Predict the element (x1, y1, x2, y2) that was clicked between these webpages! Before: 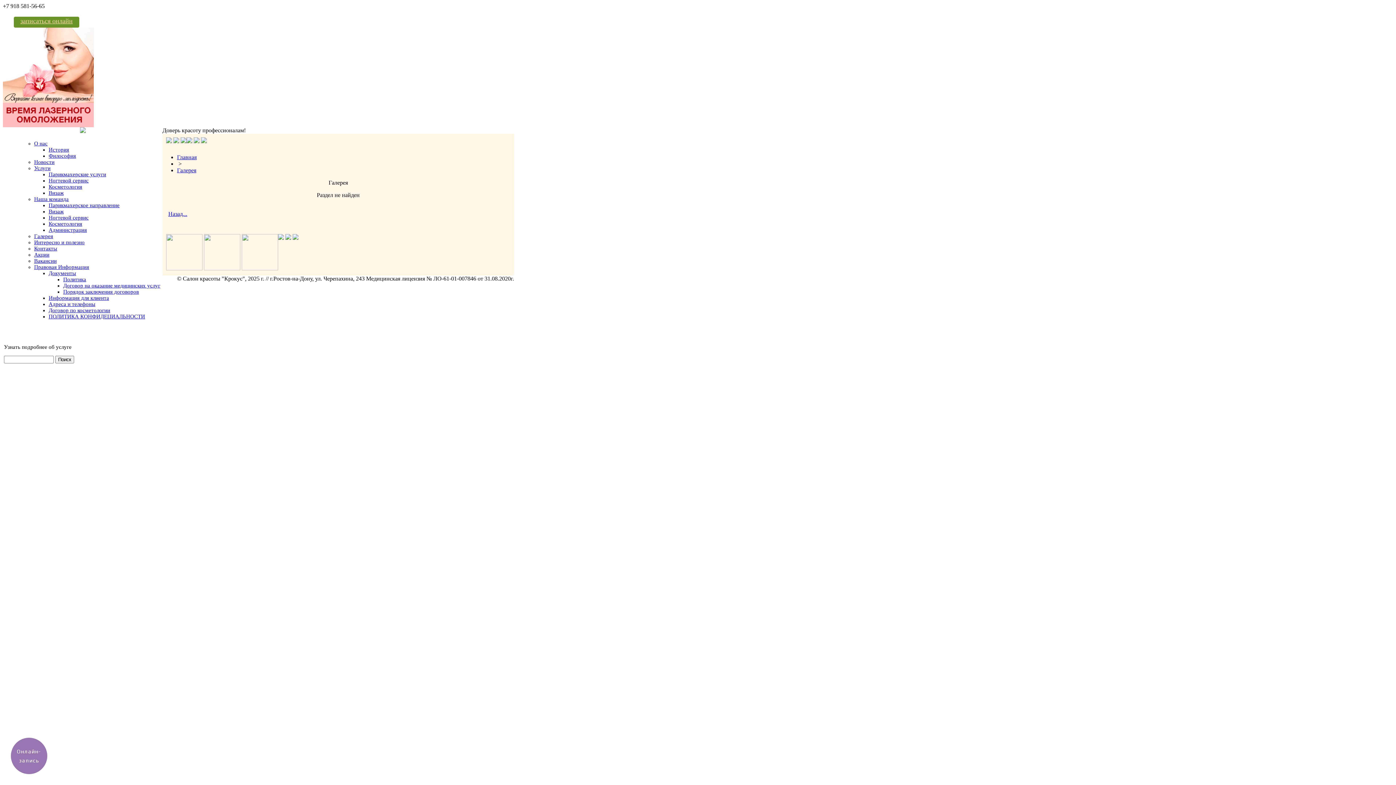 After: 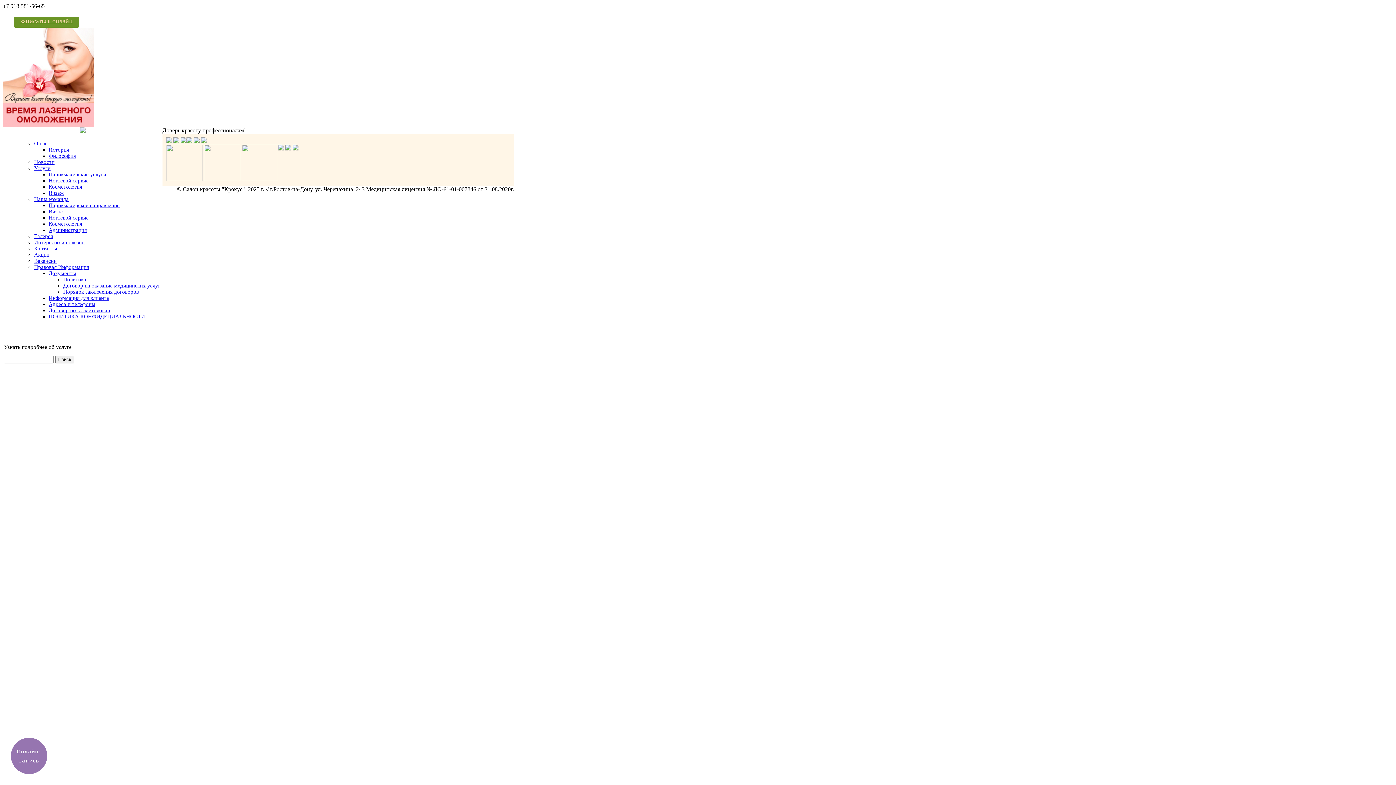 Action: label: Главная bbox: (177, 154, 196, 160)